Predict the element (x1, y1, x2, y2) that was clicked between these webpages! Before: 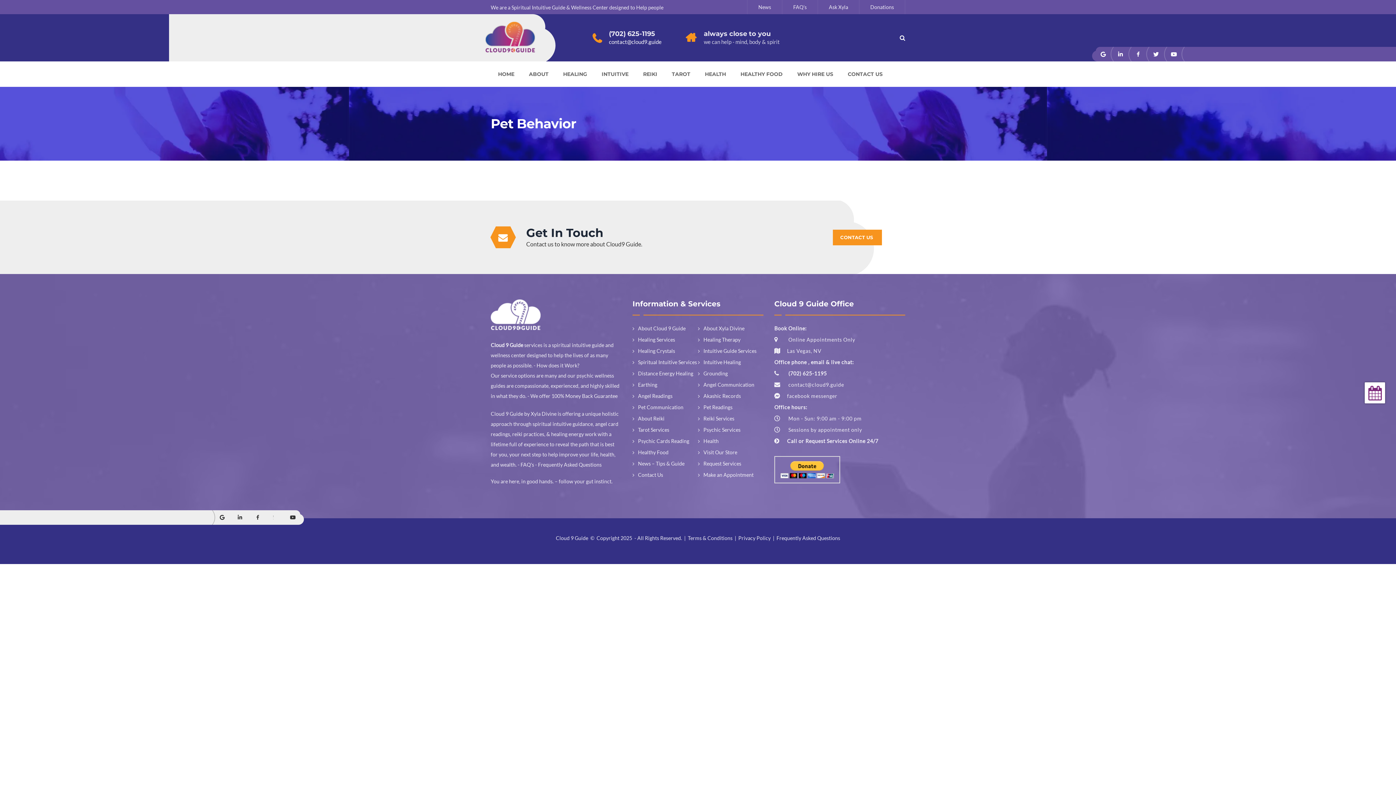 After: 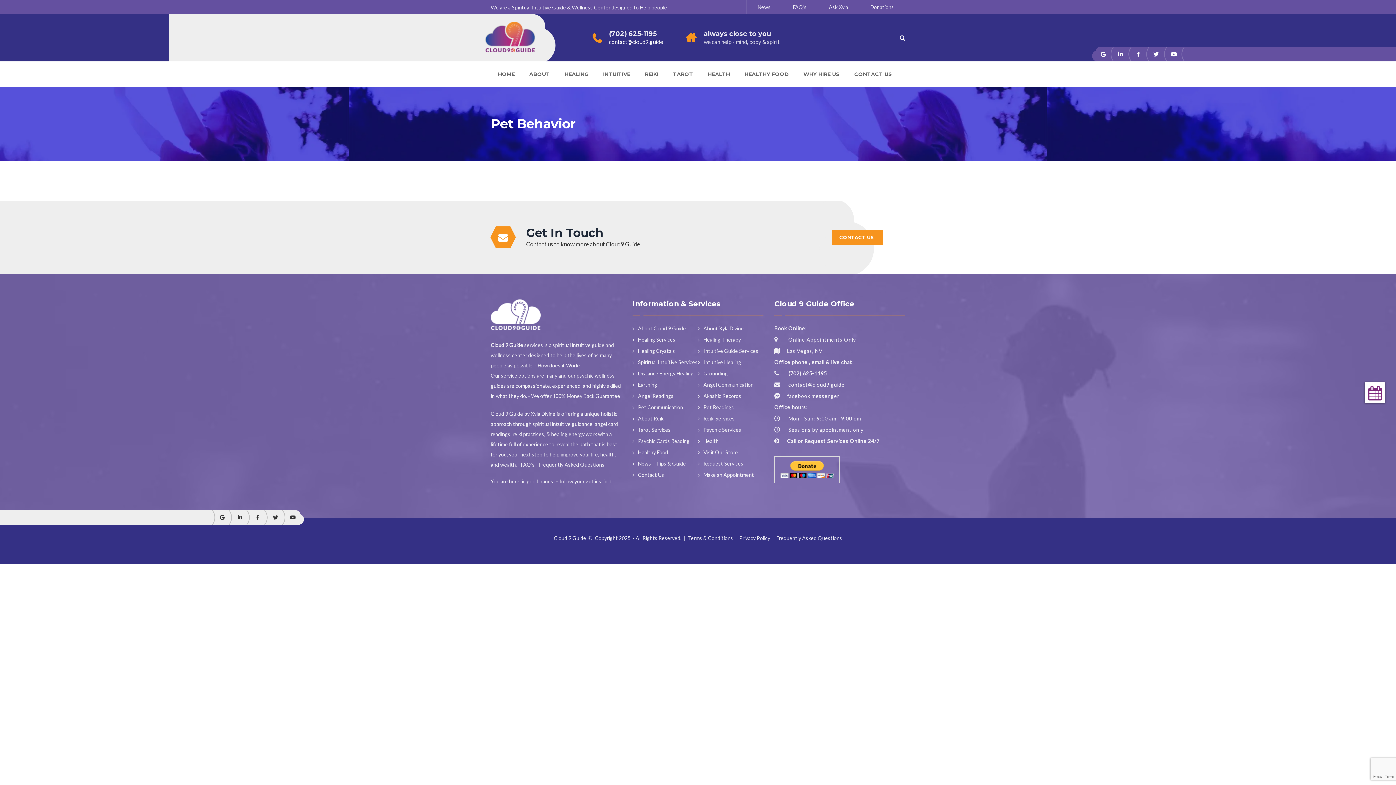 Action: bbox: (788, 381, 844, 388) label: contact@cloud9.guide